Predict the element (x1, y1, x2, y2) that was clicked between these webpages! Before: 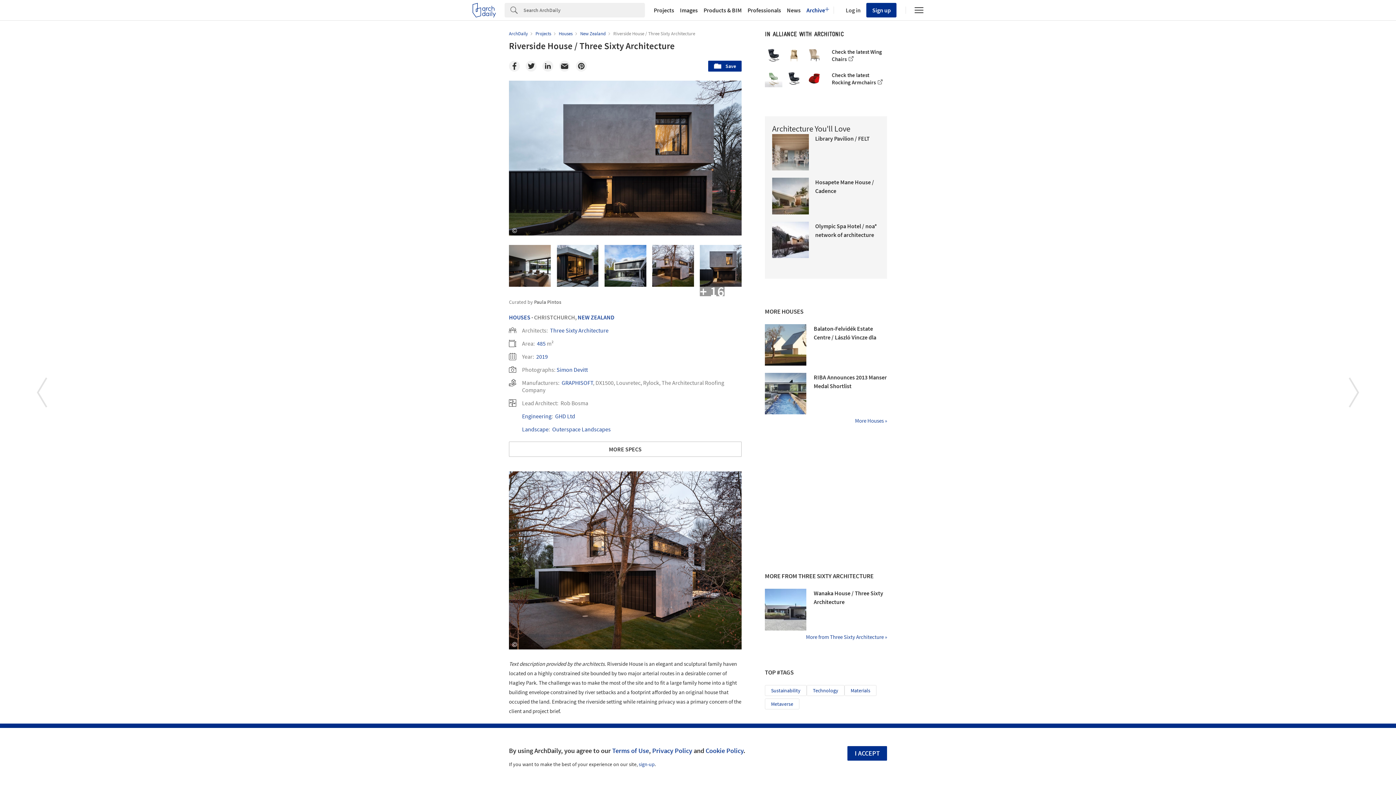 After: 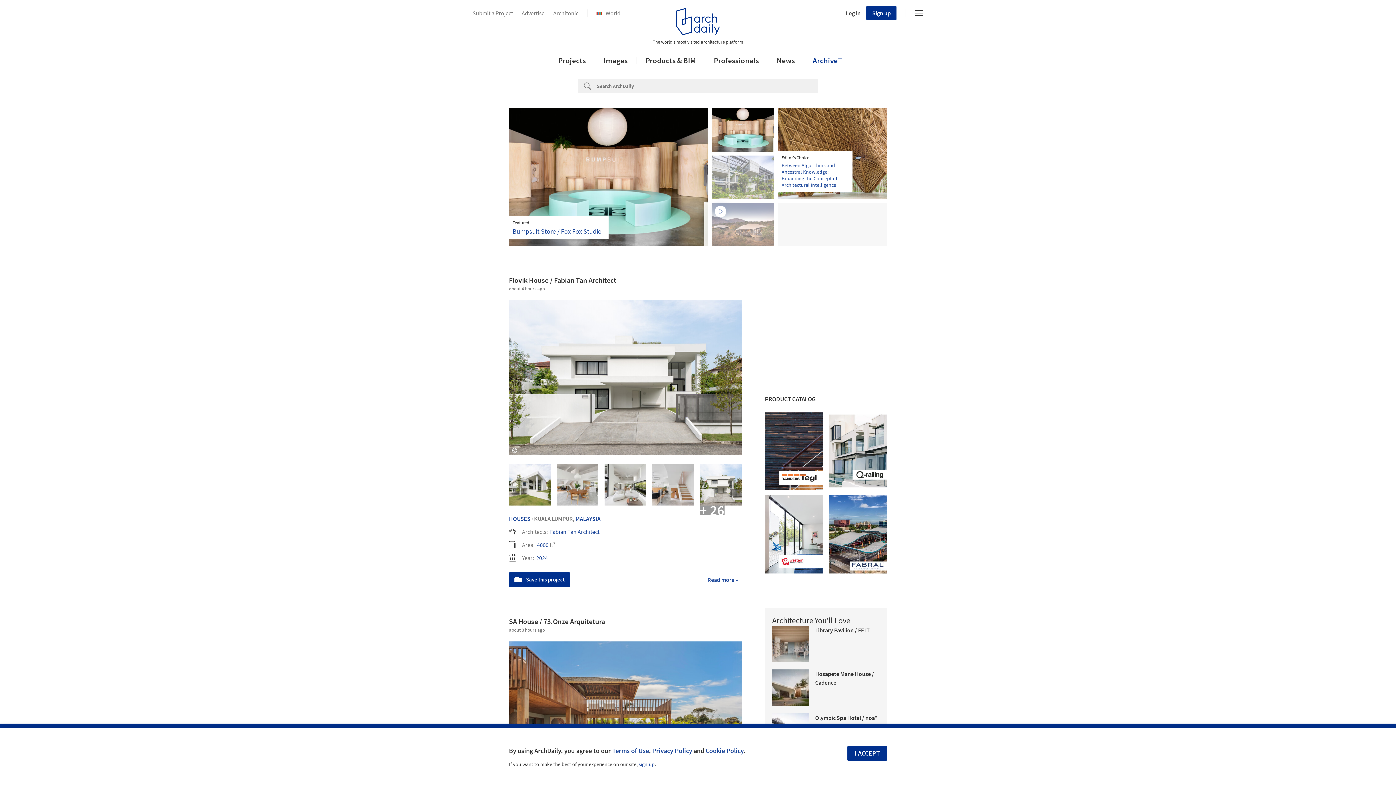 Action: label: ArchDaily  bbox: (509, 30, 529, 36)